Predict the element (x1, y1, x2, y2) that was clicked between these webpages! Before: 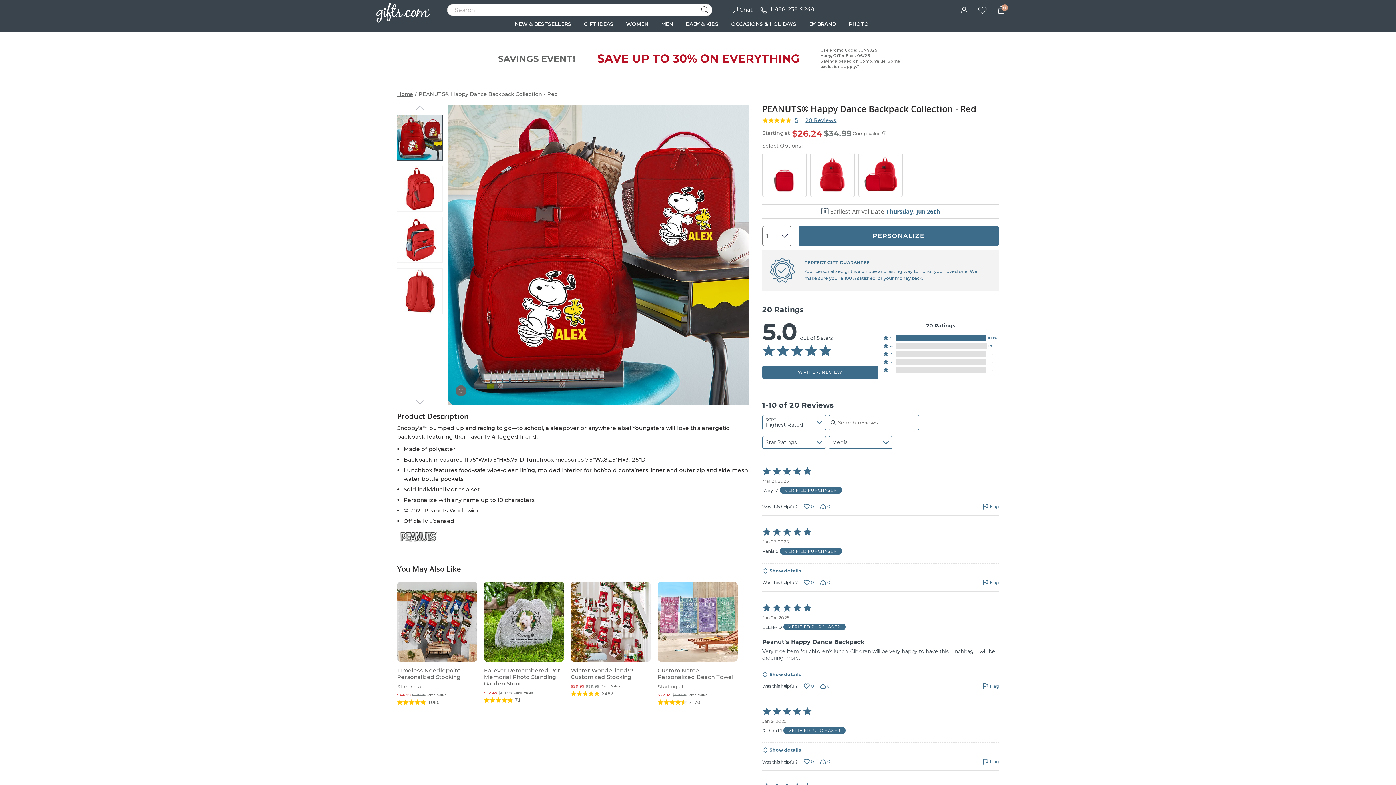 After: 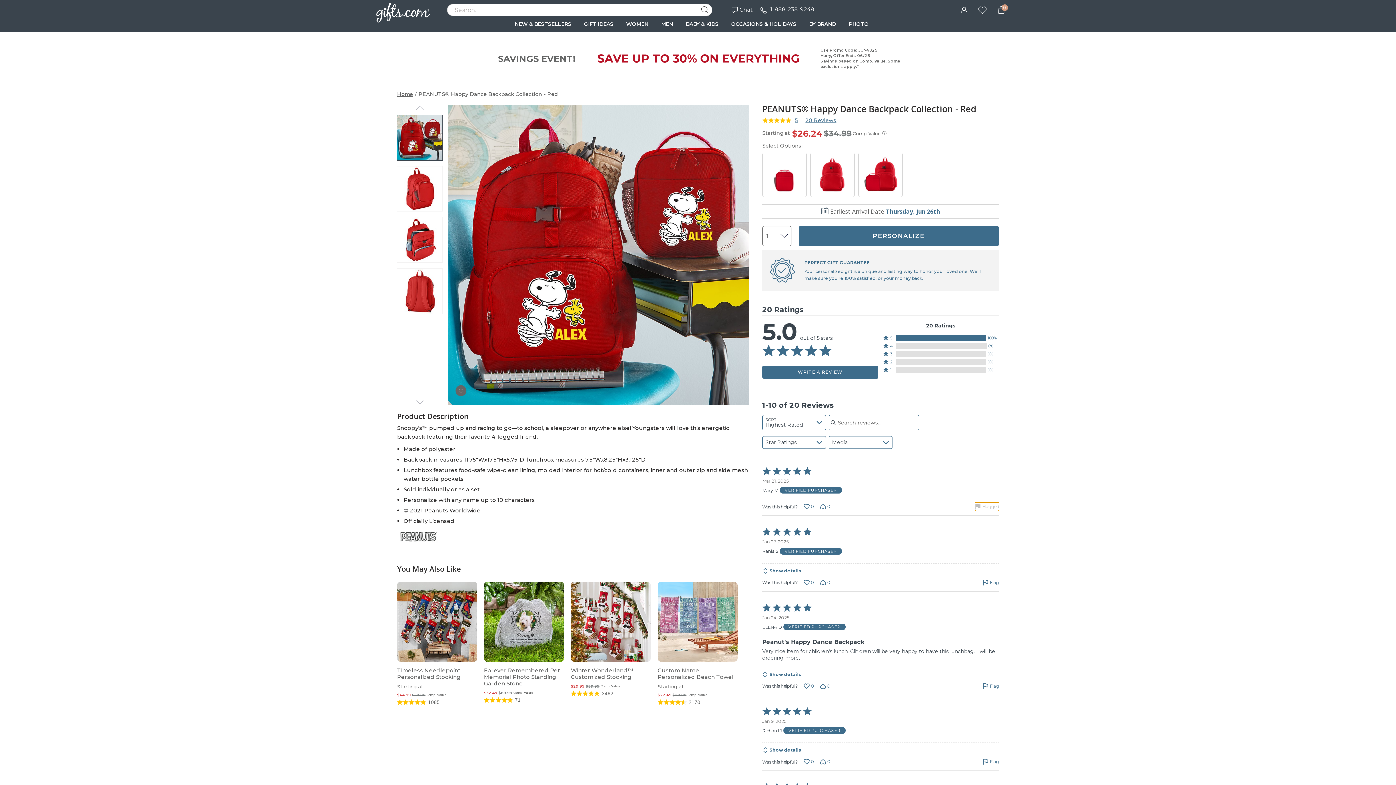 Action: bbox: (982, 502, 999, 511) label: Flag this review by Mary M